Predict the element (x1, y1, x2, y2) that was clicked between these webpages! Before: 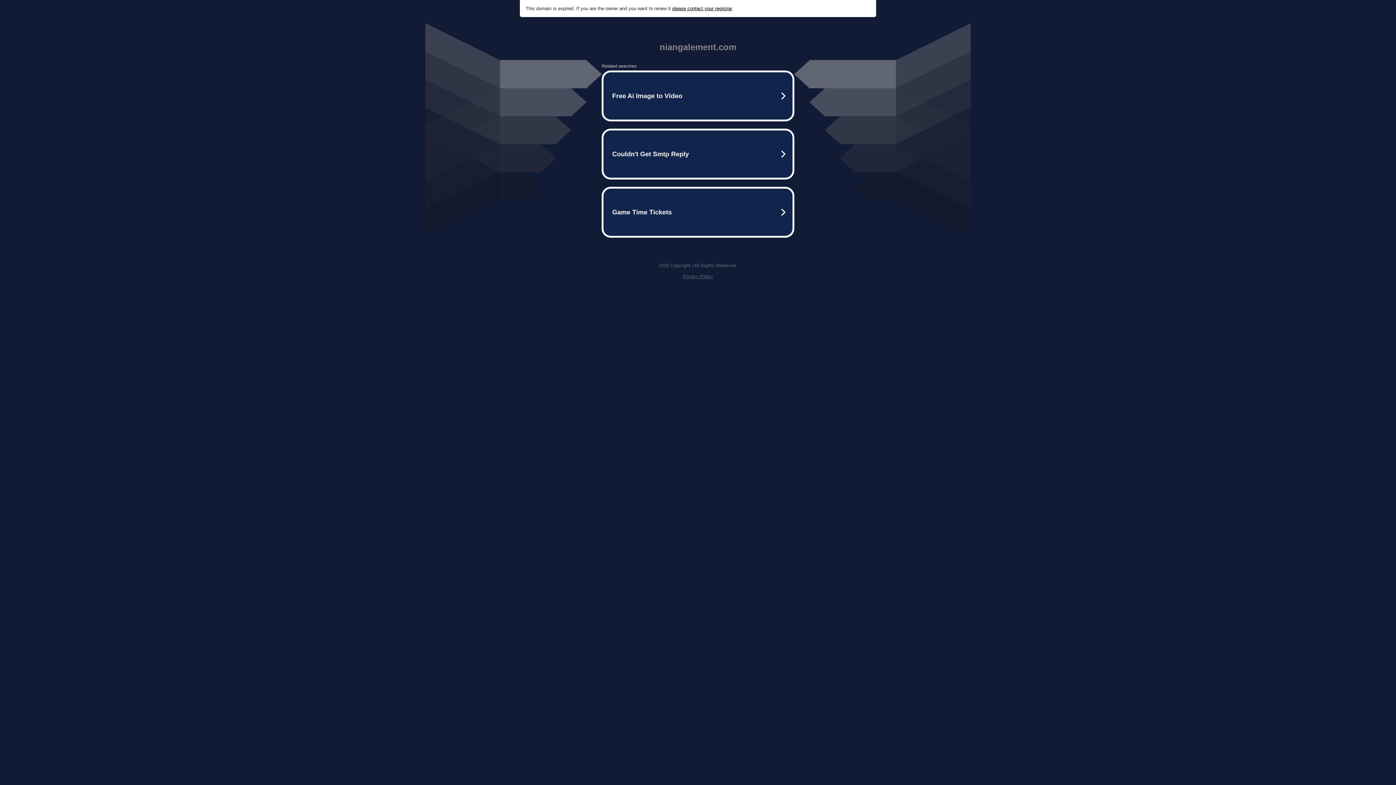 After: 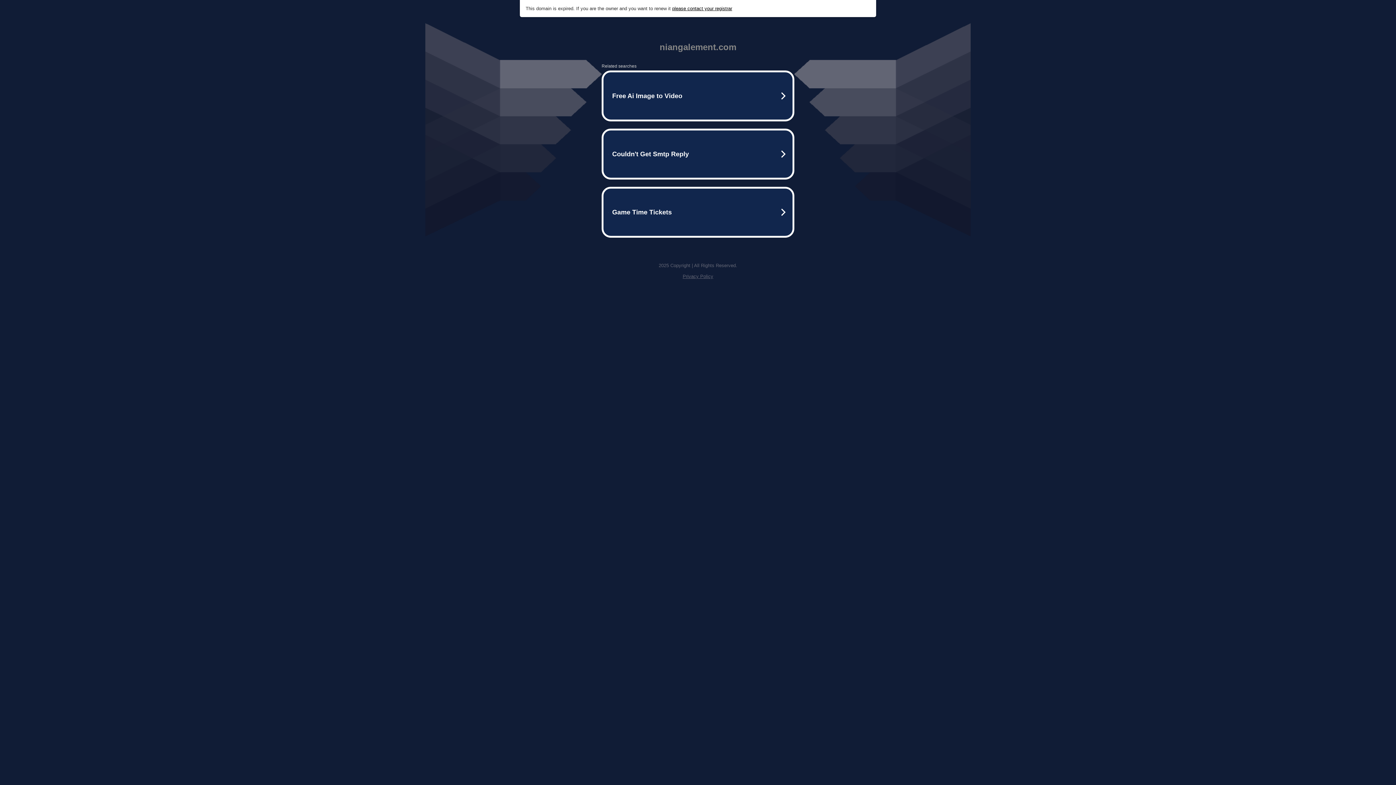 Action: bbox: (672, 5, 732, 11) label: please contact your registrar